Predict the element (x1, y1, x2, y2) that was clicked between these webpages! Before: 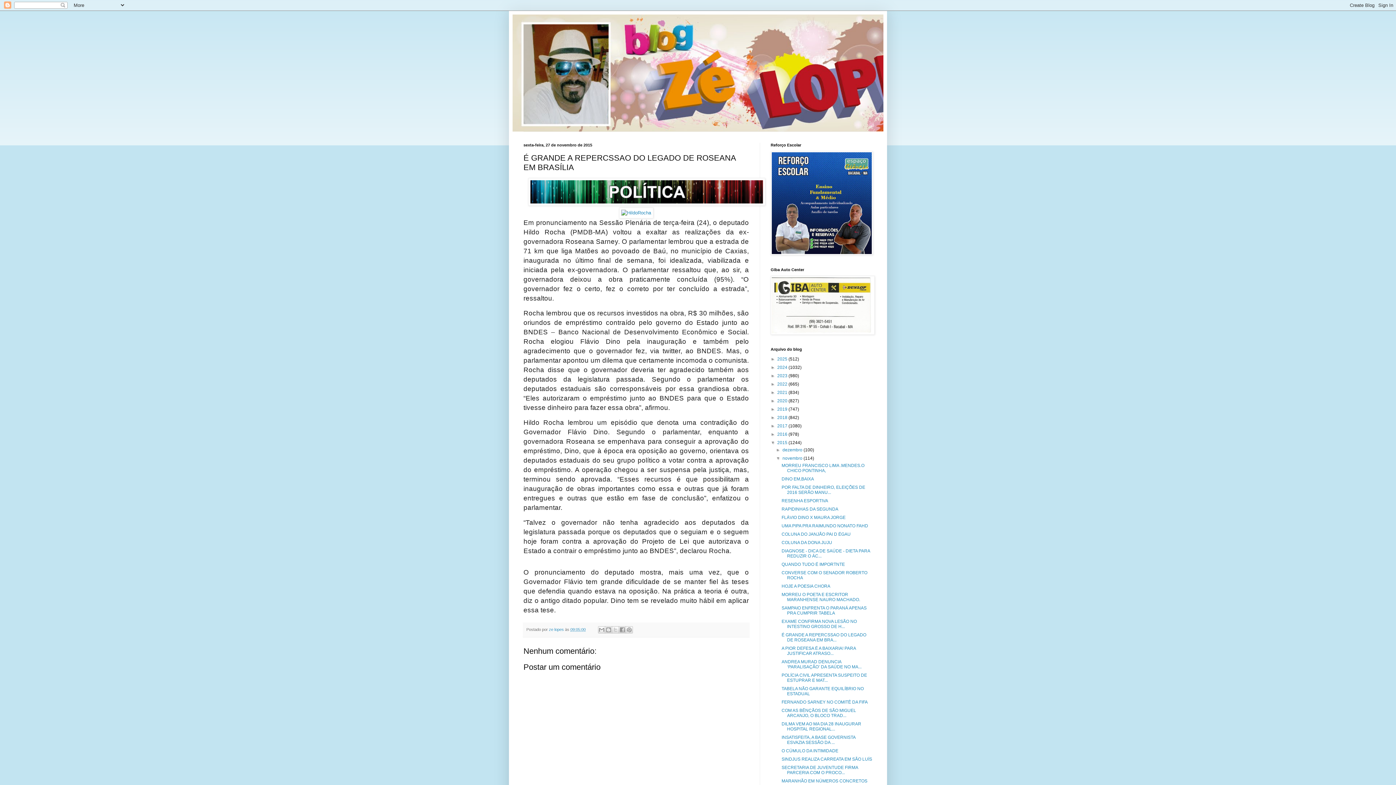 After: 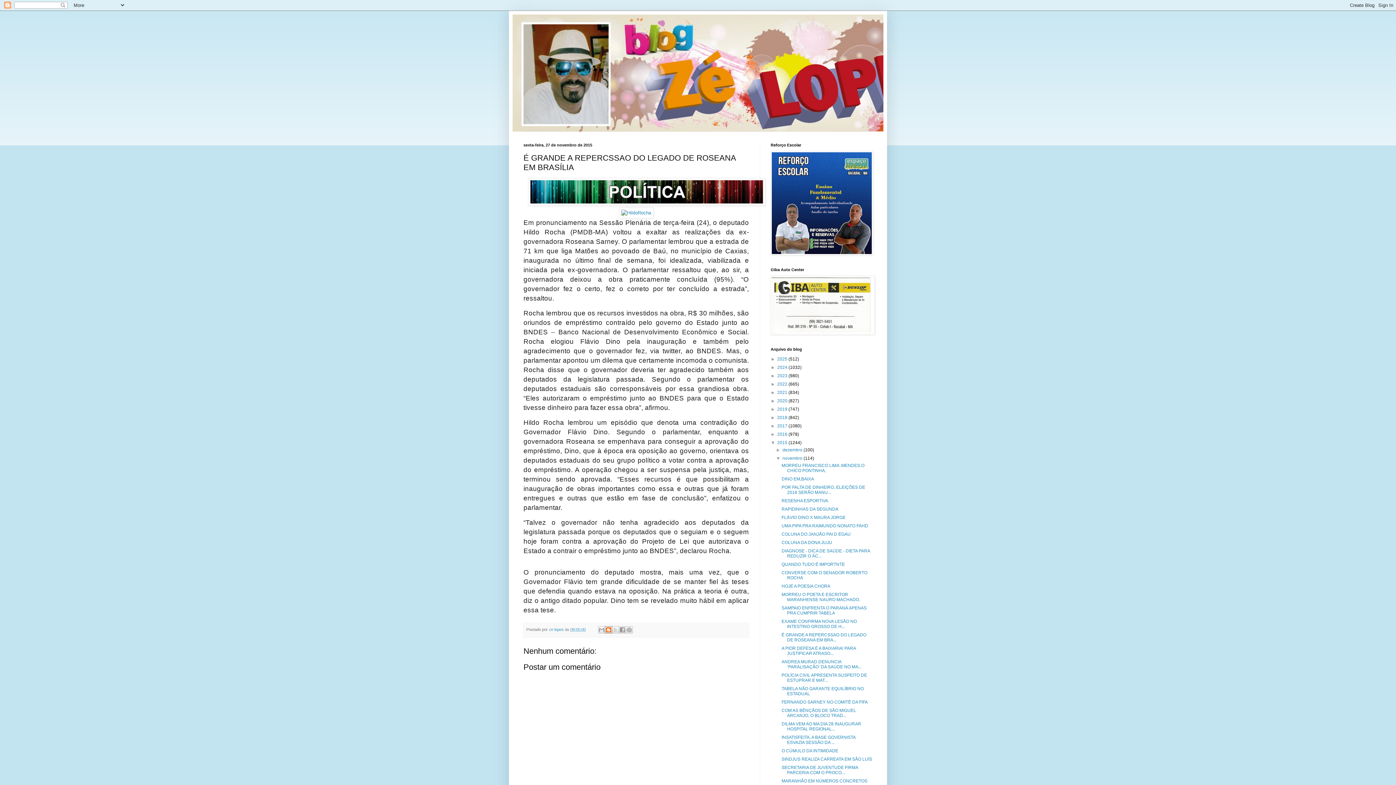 Action: bbox: (605, 626, 612, 633) label: Postar no blog!